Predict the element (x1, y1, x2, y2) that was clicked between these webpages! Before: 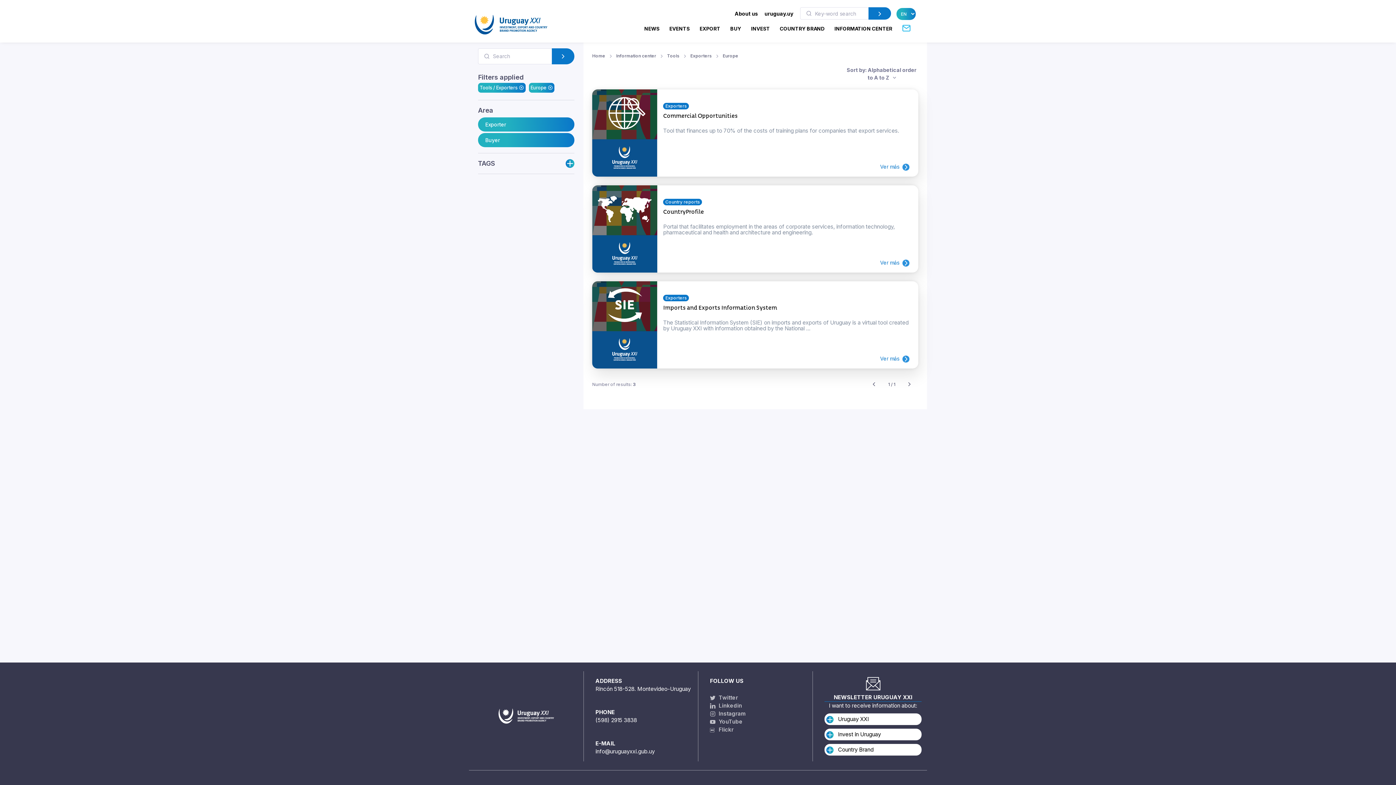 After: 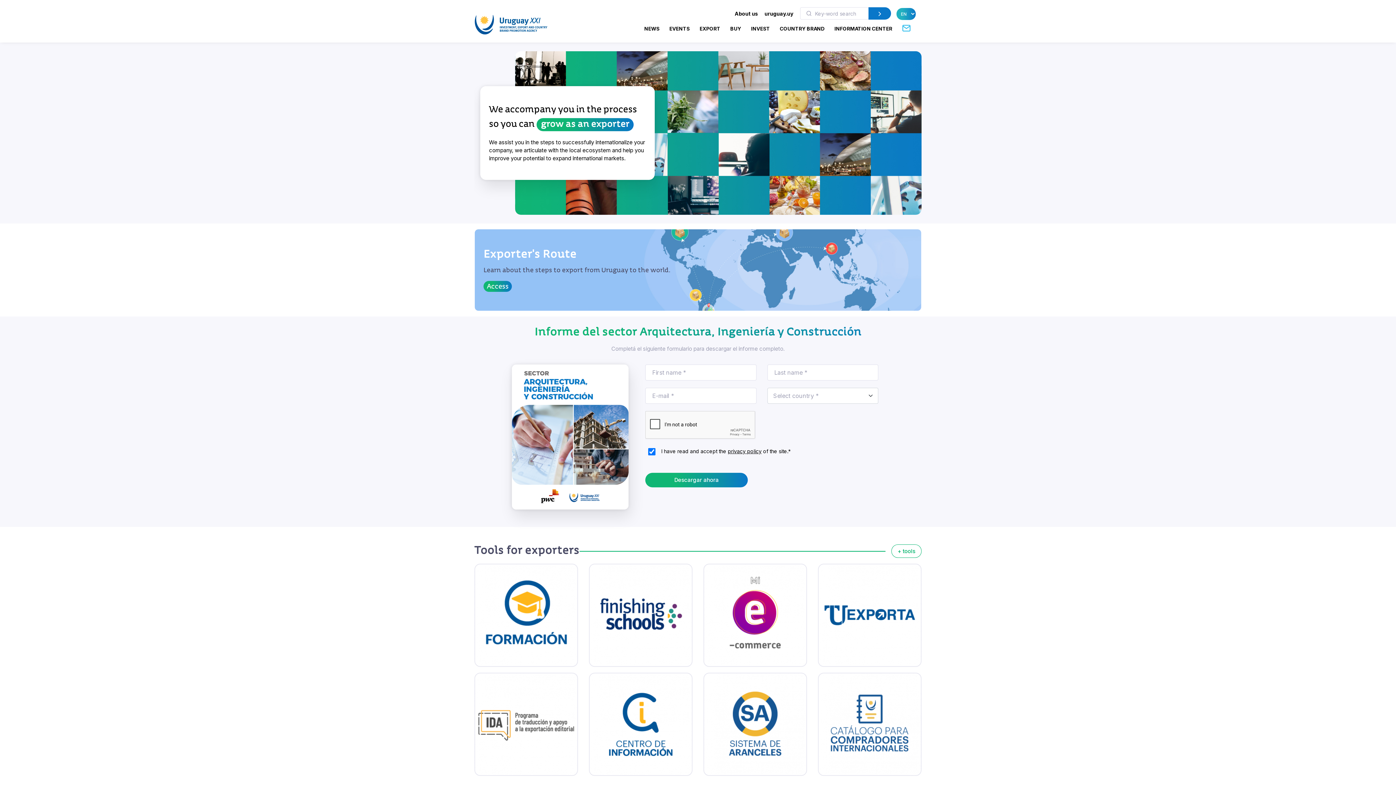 Action: label: EXPORT bbox: (694, 19, 725, 37)